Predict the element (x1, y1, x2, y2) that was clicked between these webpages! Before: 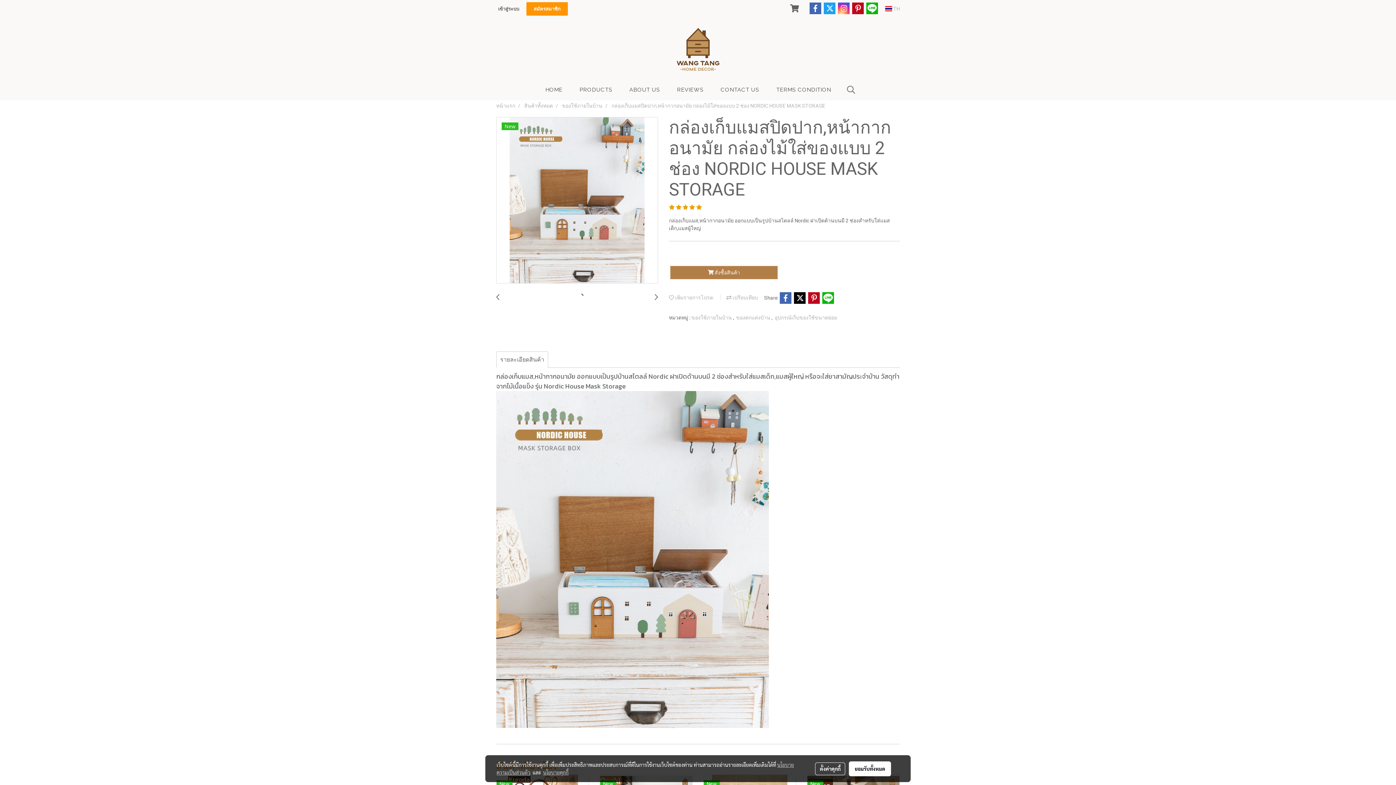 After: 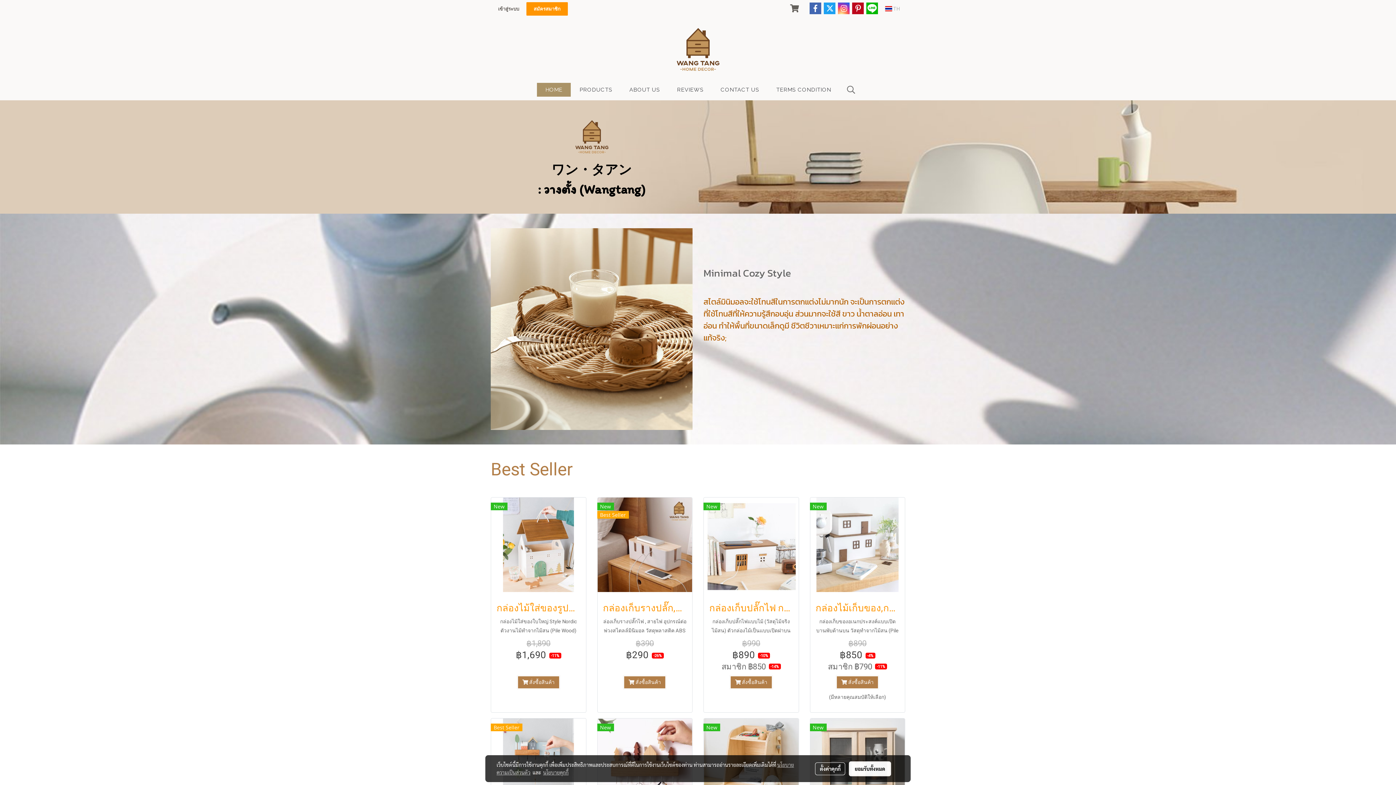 Action: bbox: (669, 46, 727, 52)